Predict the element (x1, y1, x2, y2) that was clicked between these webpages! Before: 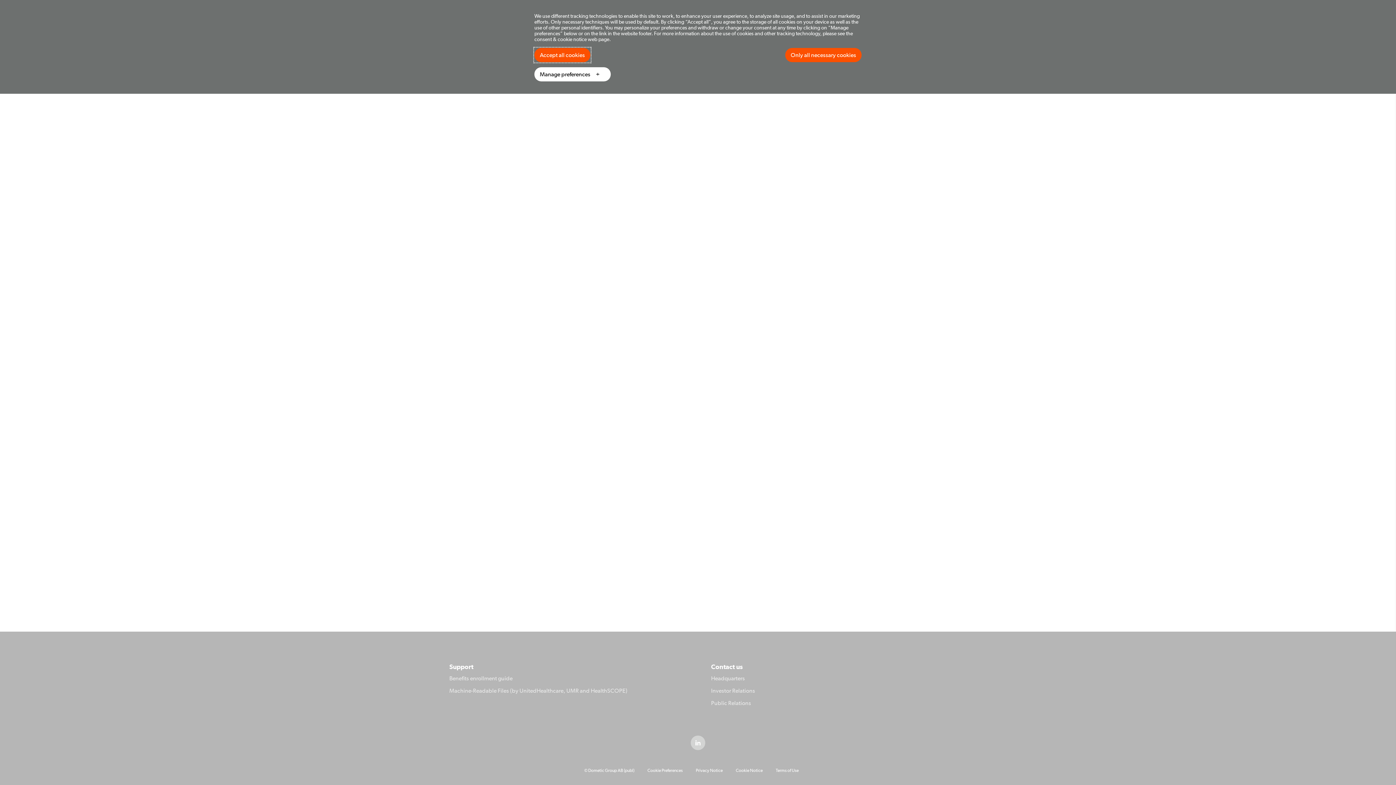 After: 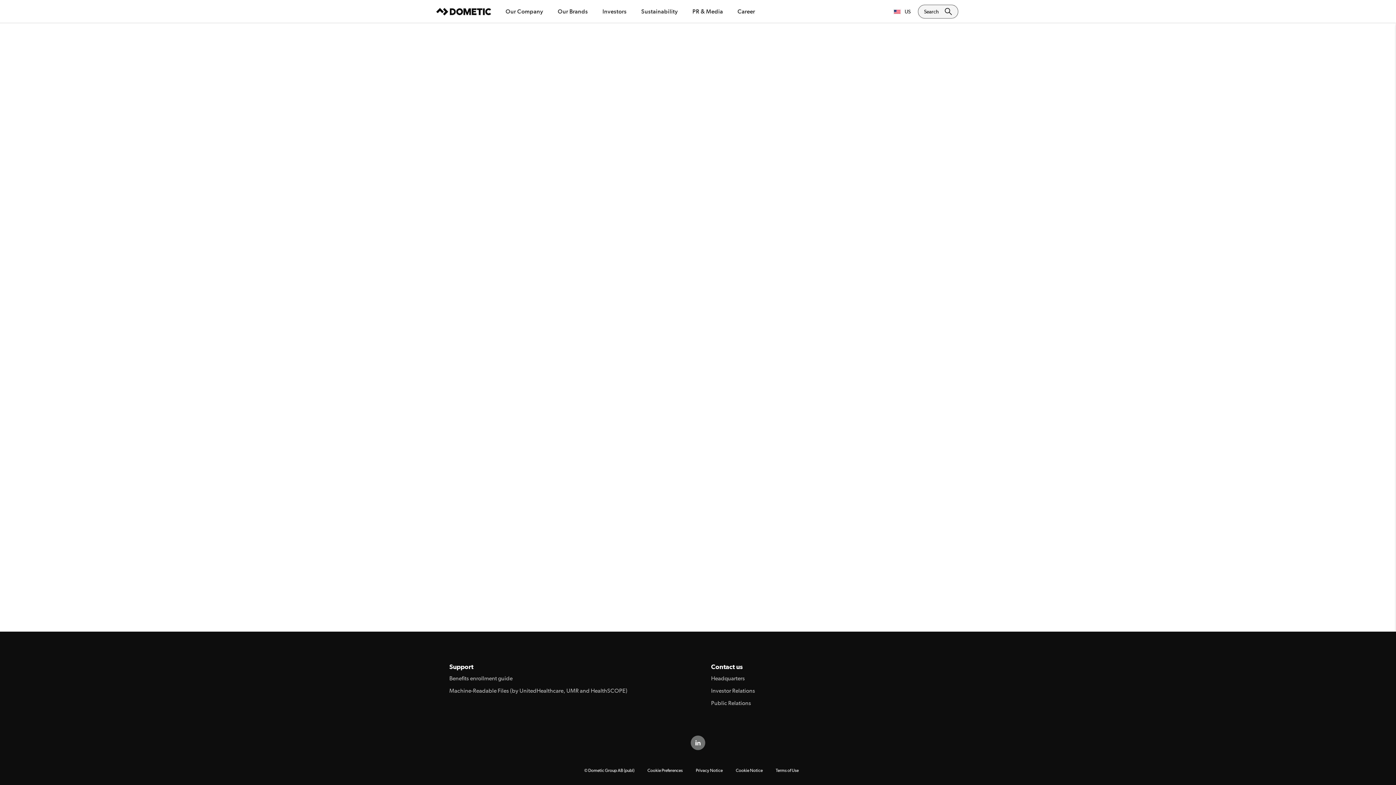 Action: label: Only all necessary cookies bbox: (785, 48, 861, 62)